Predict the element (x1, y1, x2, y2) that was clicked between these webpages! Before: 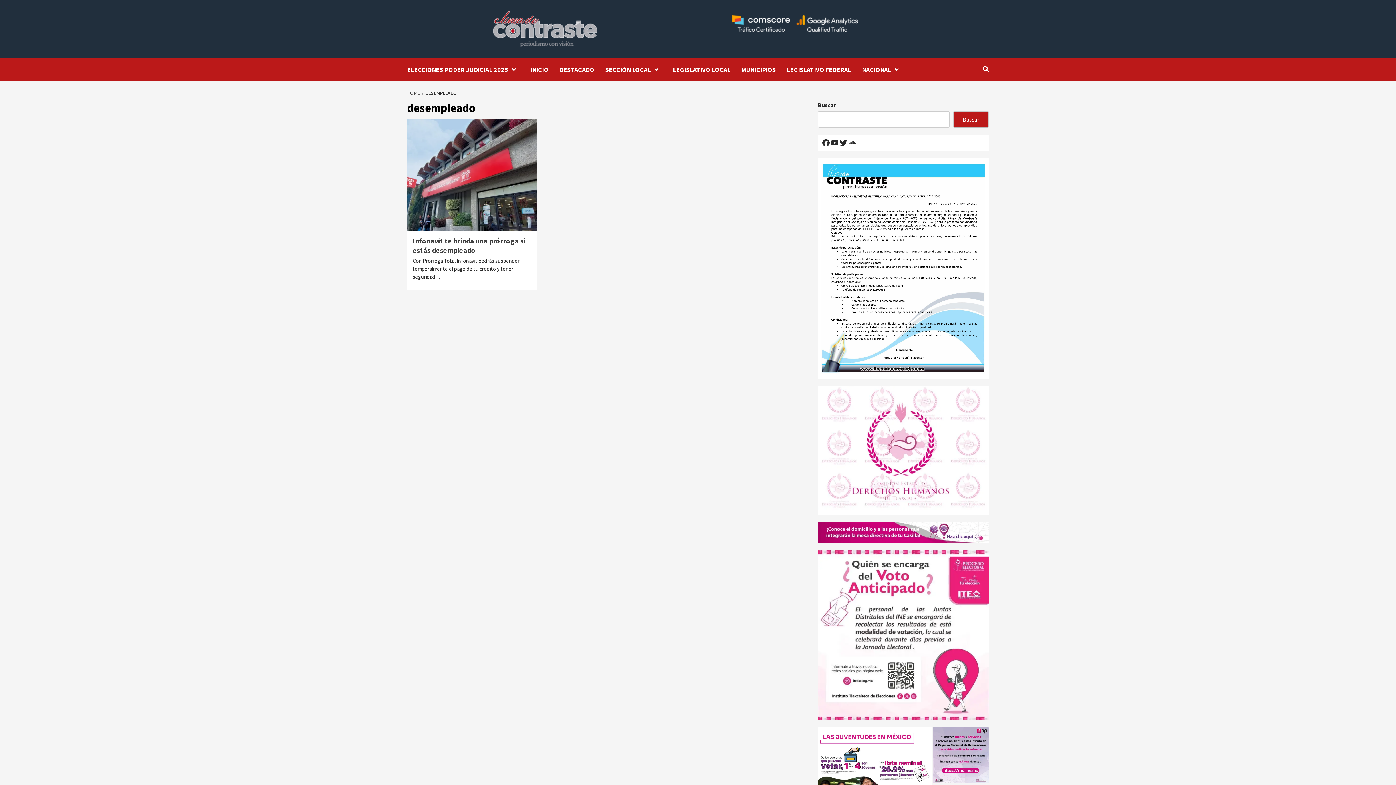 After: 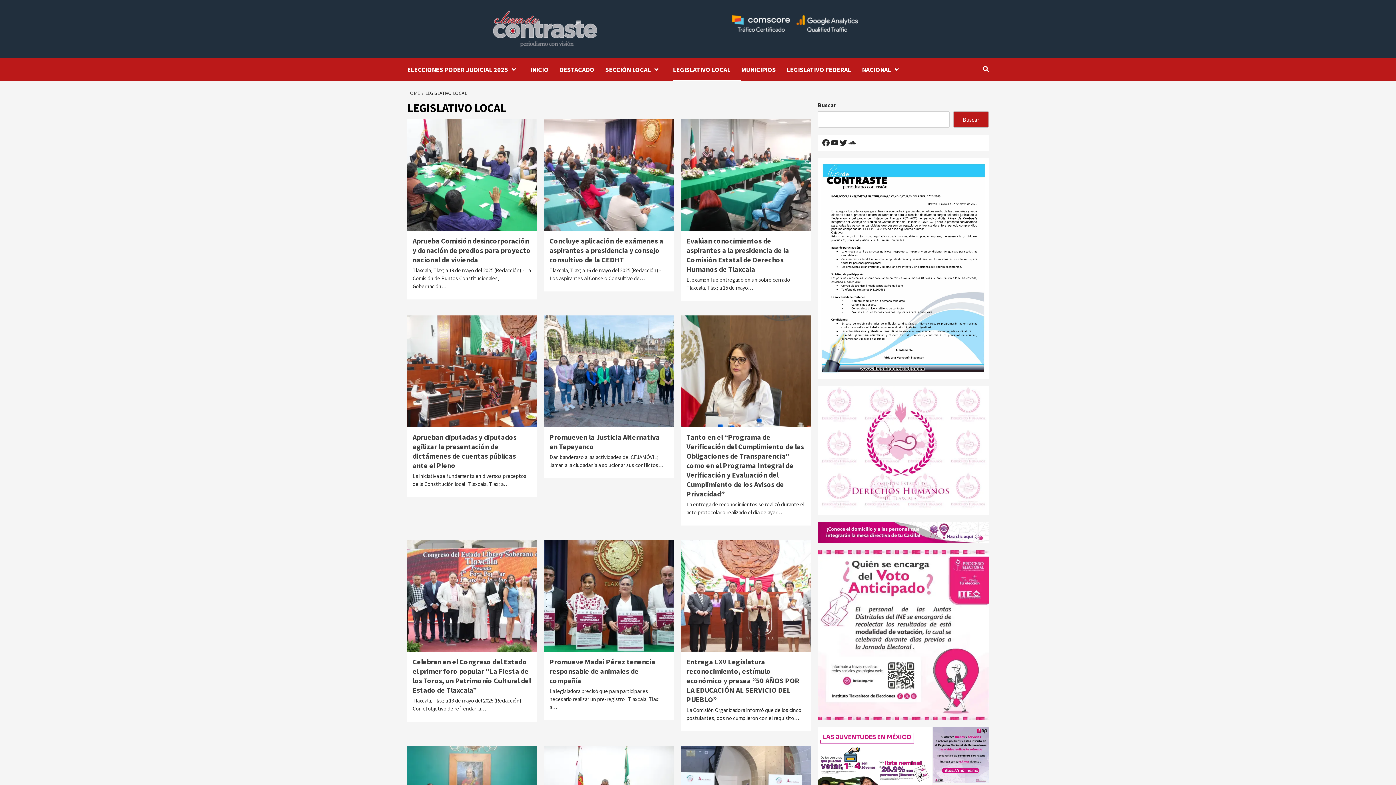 Action: bbox: (673, 58, 741, 81) label: LEGISLATIVO LOCAL